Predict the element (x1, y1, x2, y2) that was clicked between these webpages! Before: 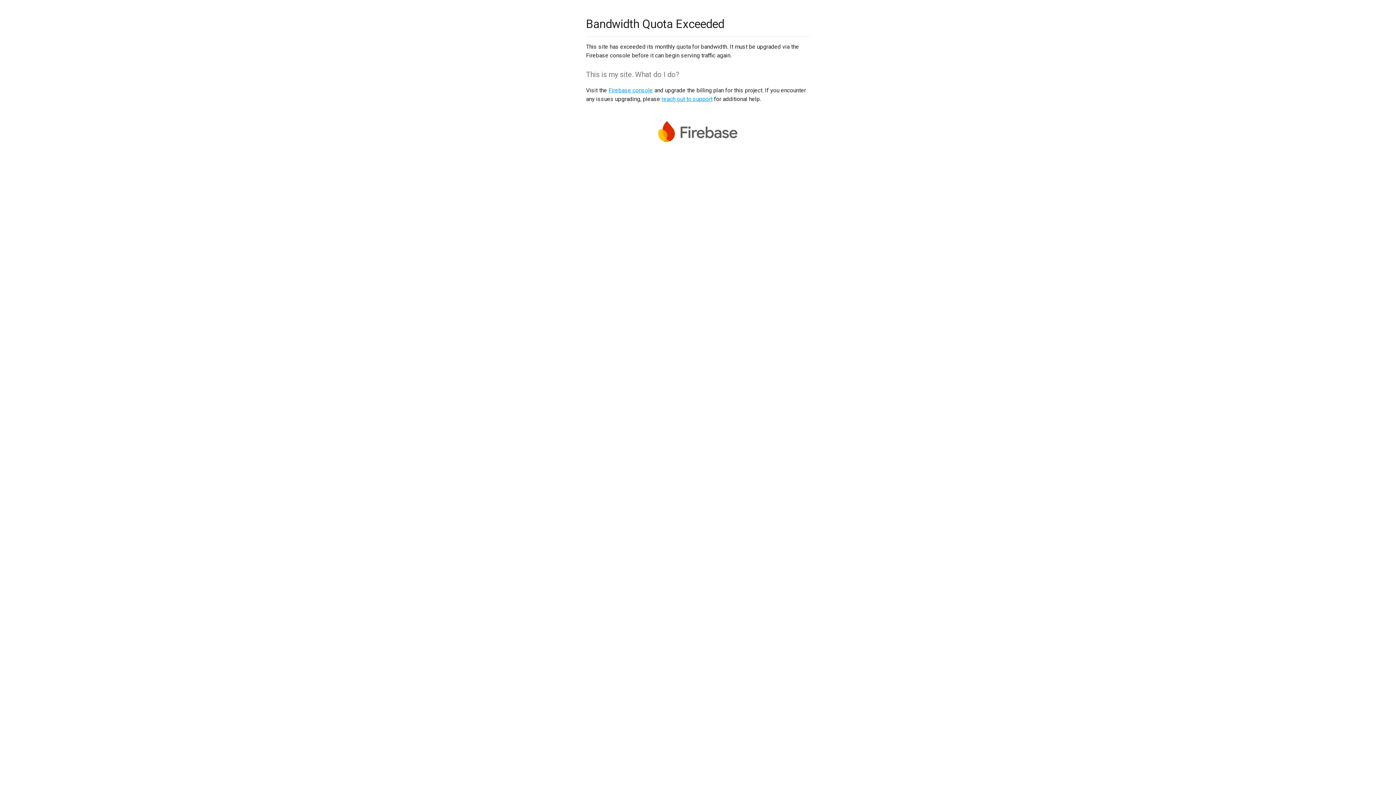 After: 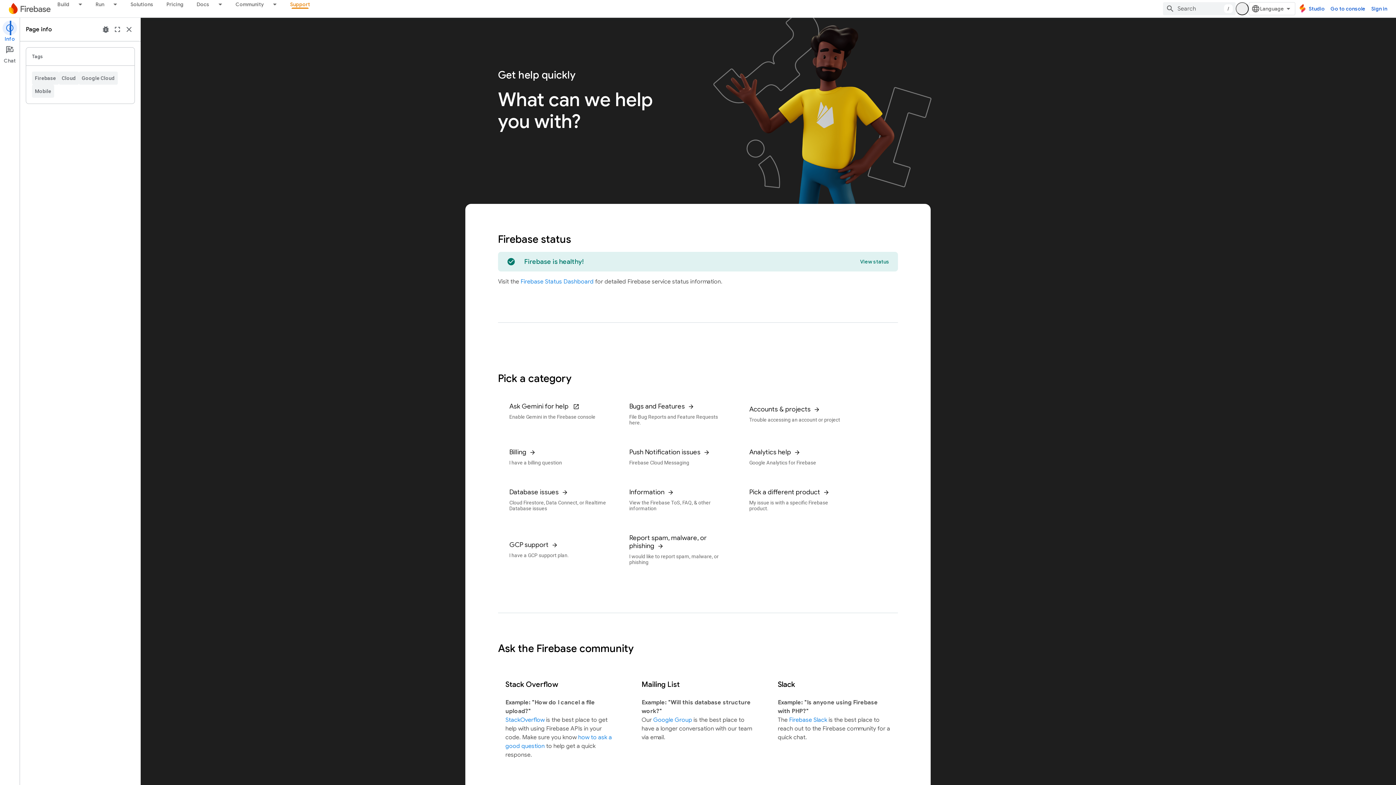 Action: label: reach out to support bbox: (661, 95, 712, 102)